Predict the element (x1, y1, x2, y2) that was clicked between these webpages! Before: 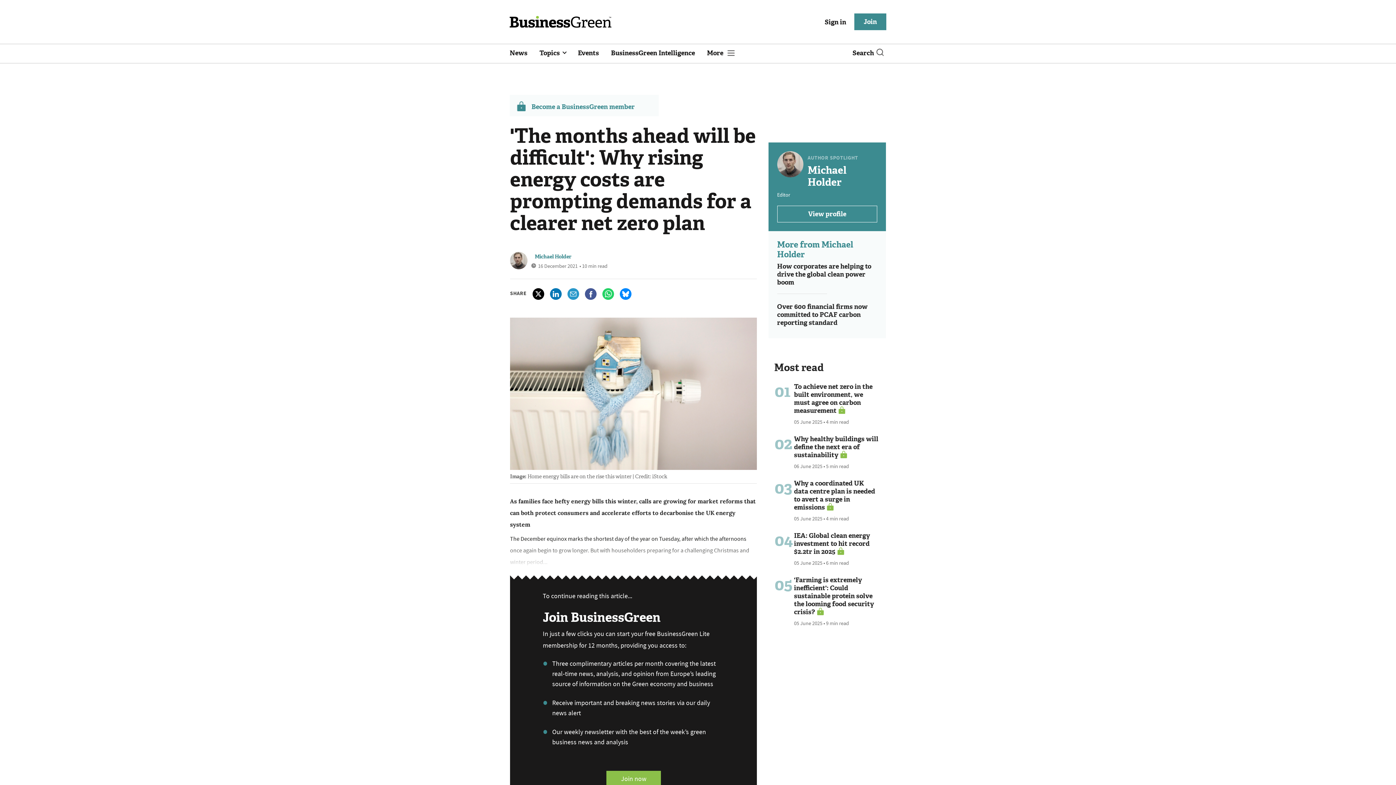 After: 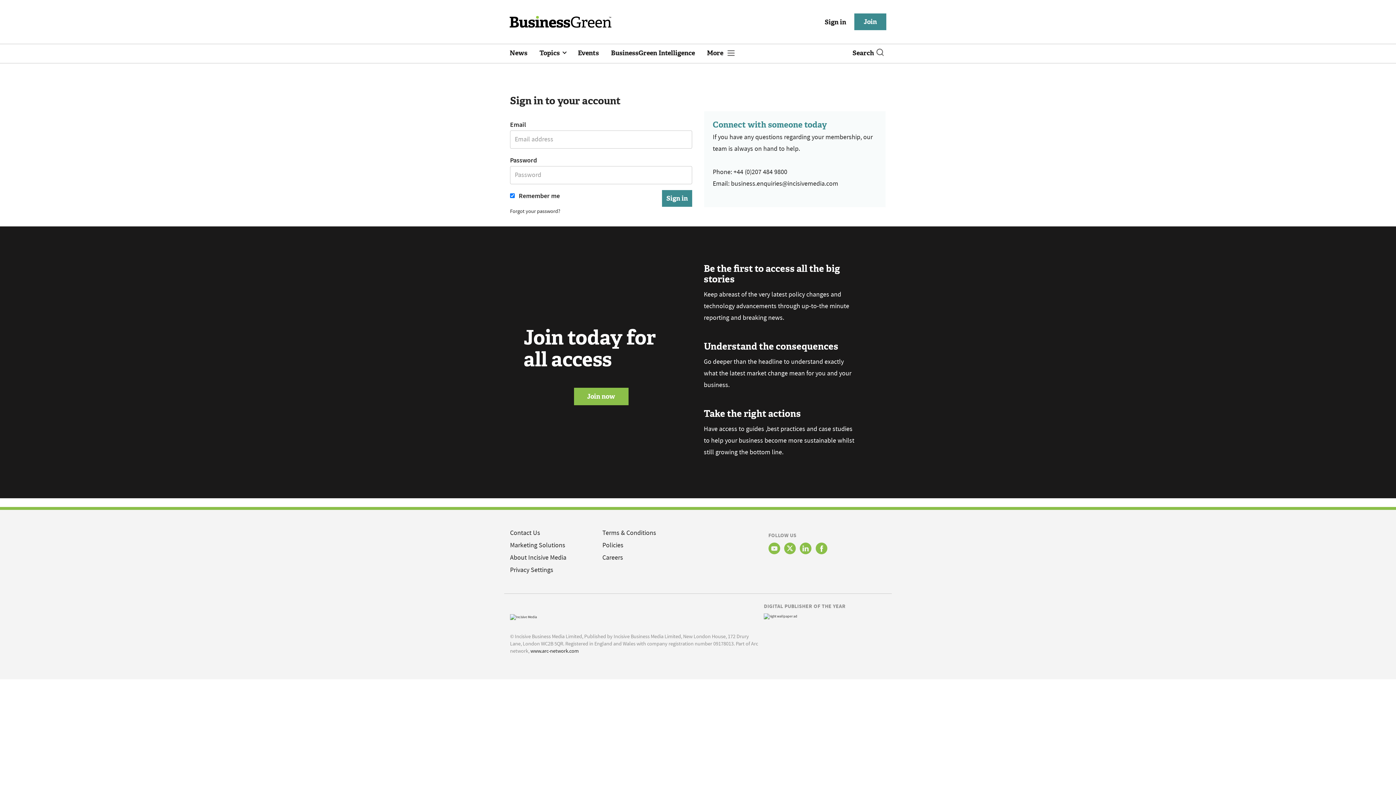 Action: bbox: (820, 15, 851, 28) label: Sign in